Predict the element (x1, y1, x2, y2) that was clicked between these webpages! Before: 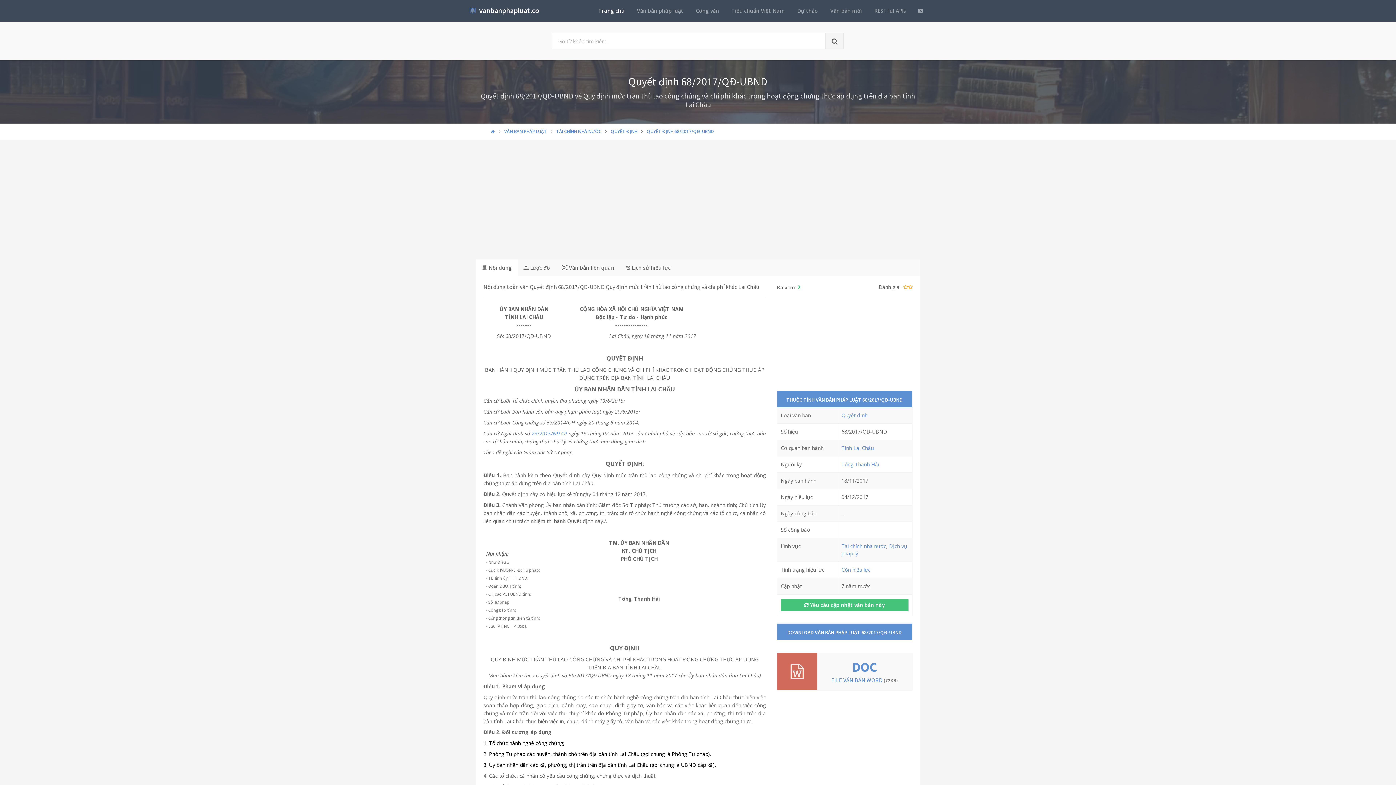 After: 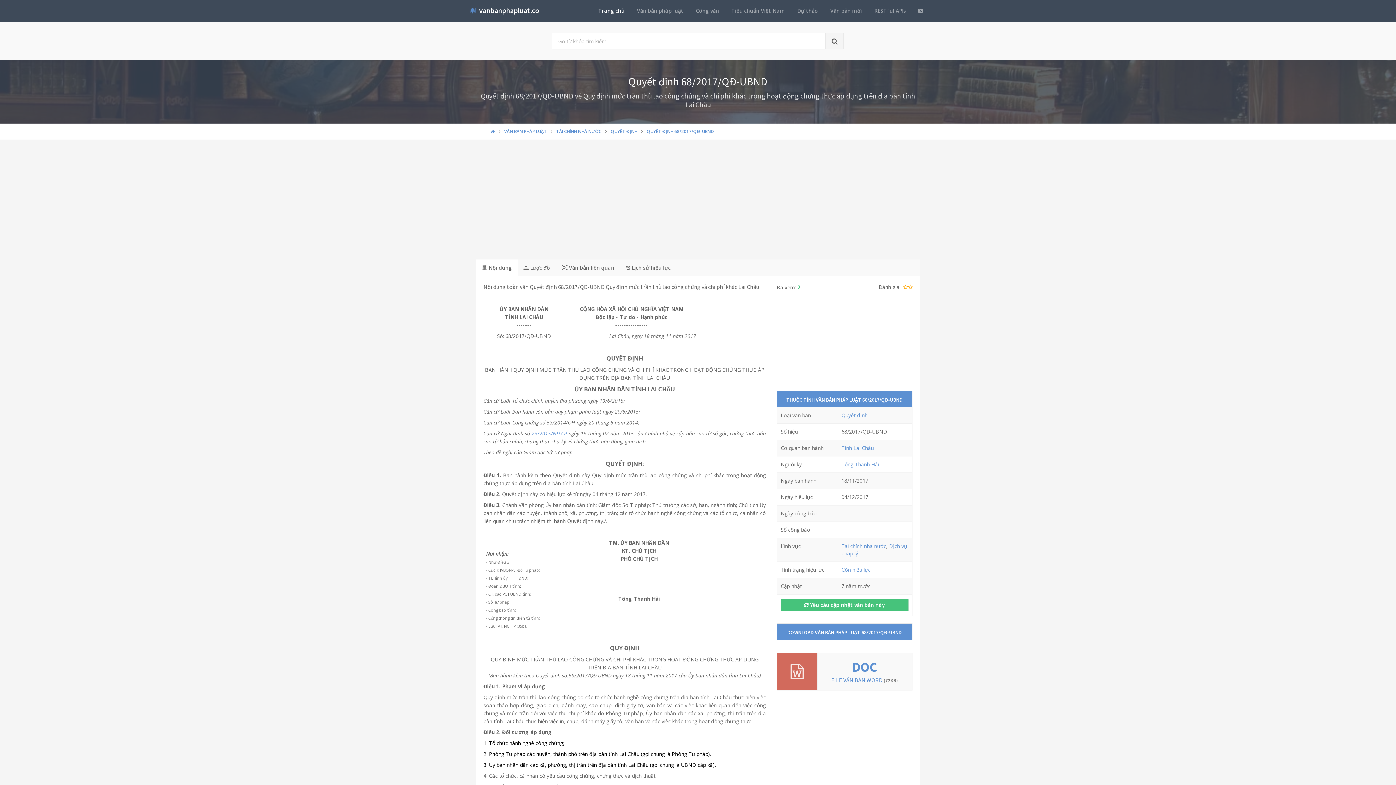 Action: label:  Nội dung bbox: (476, 259, 517, 276)